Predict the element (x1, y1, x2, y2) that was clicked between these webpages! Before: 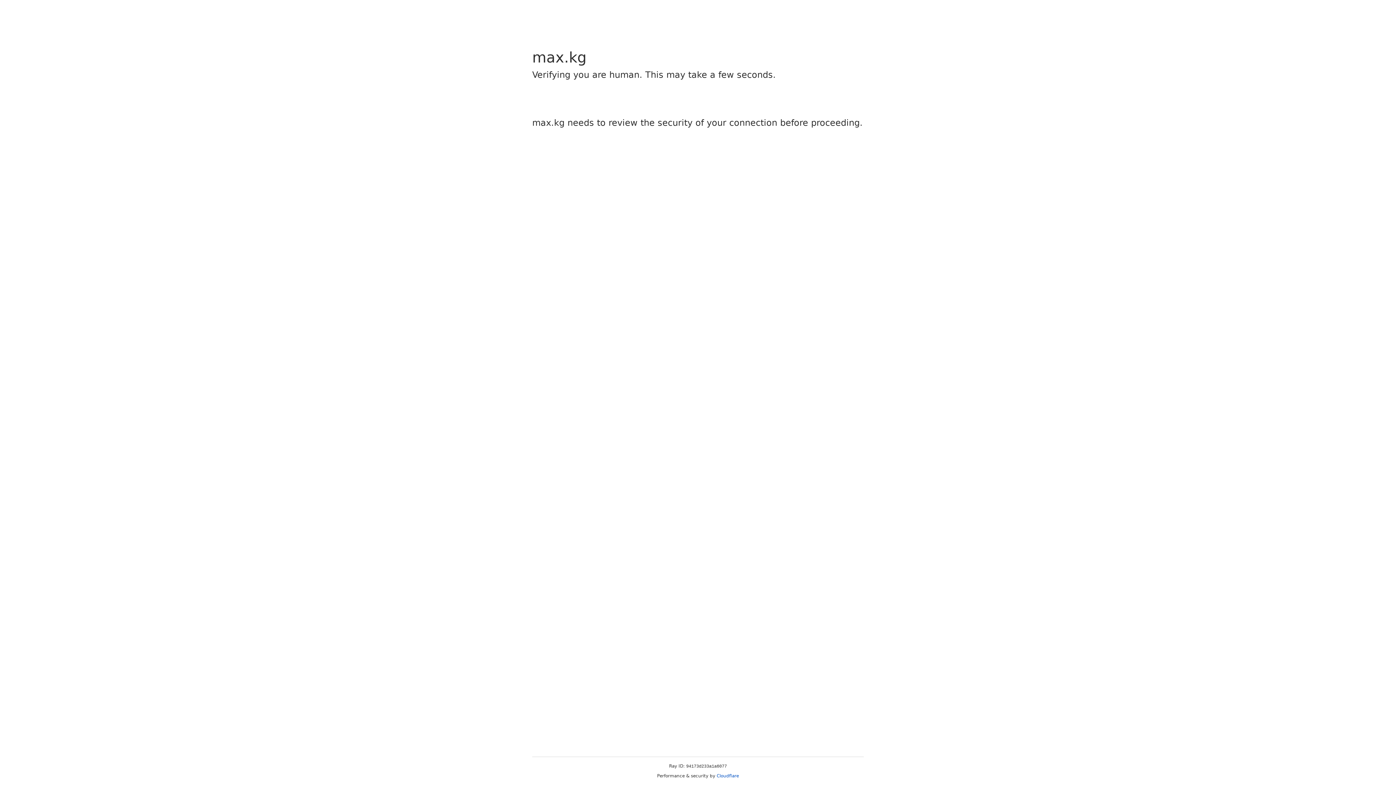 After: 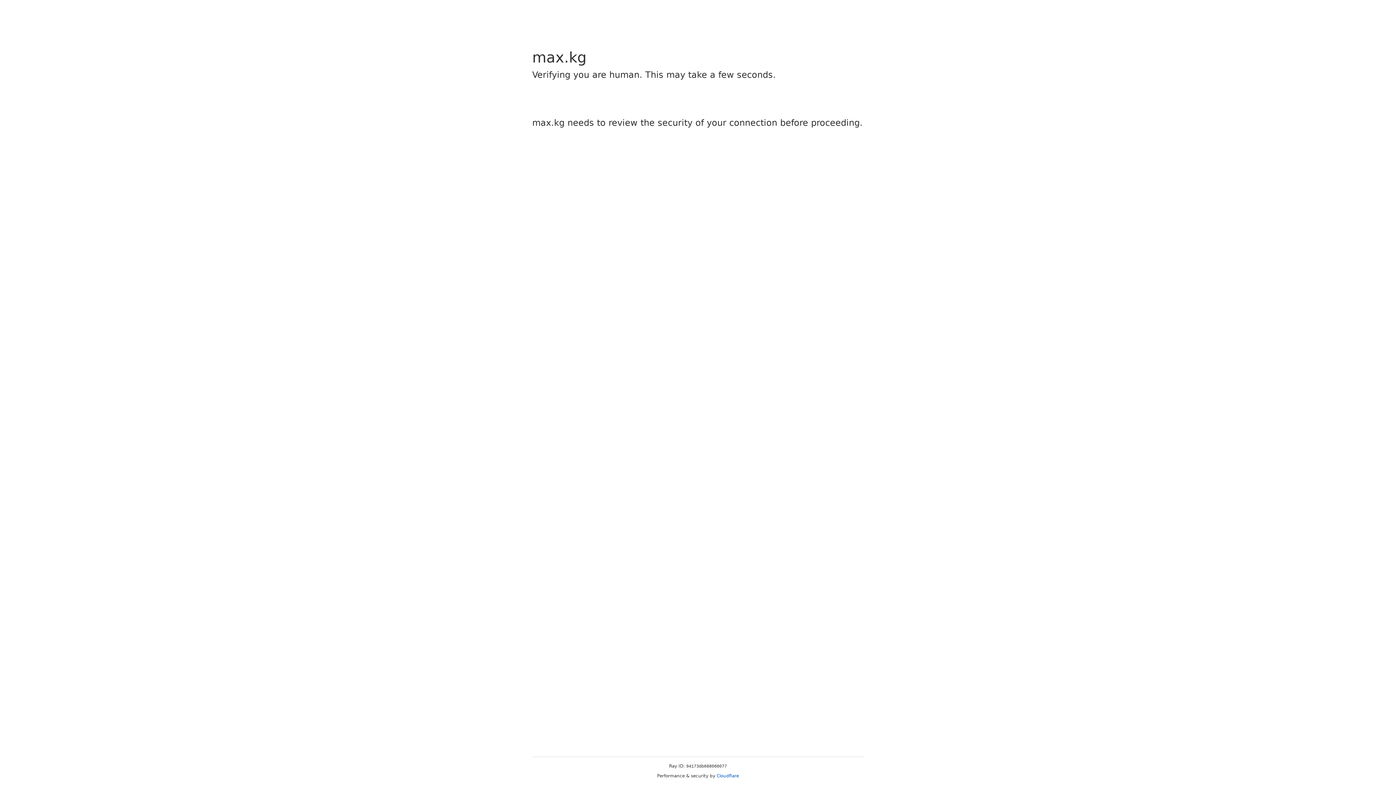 Action: label: Cloudflare bbox: (716, 773, 739, 778)